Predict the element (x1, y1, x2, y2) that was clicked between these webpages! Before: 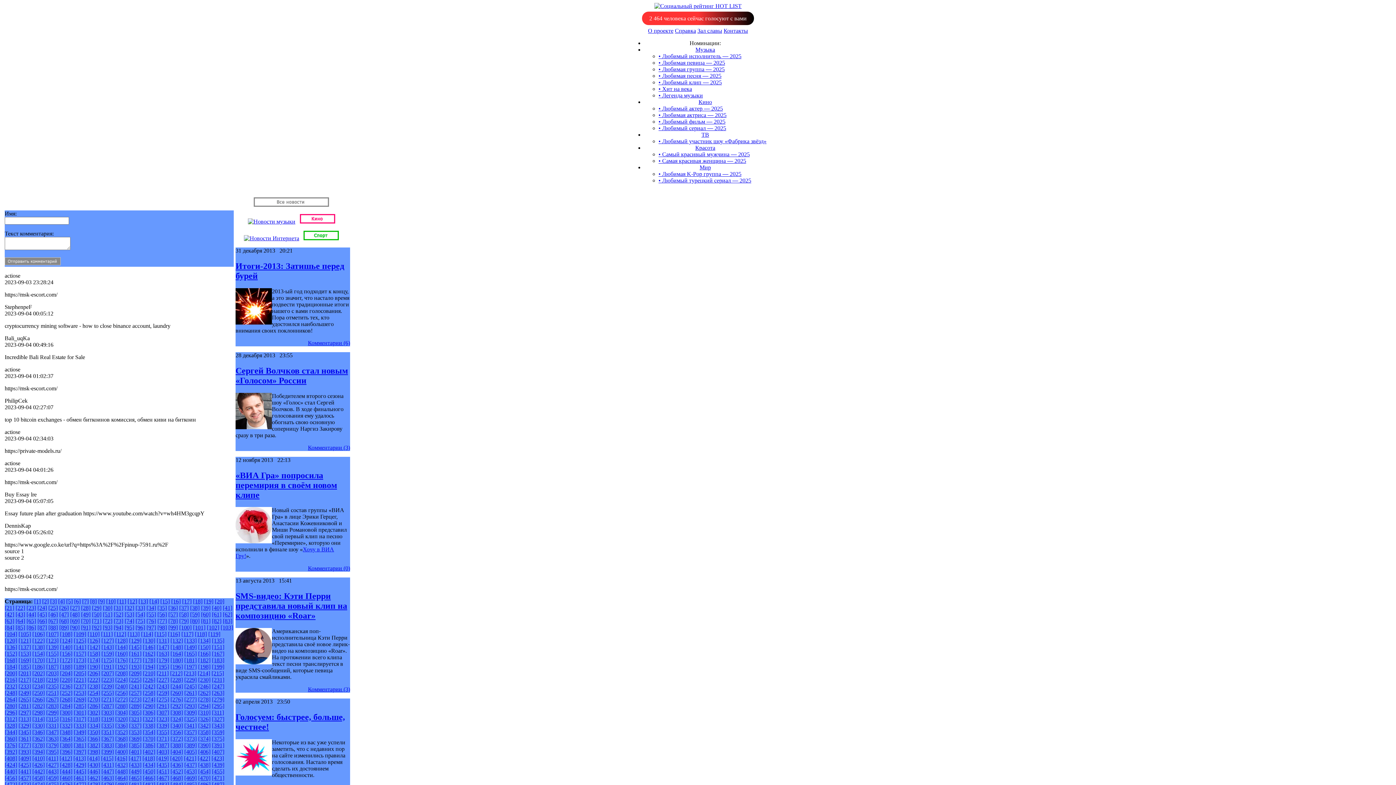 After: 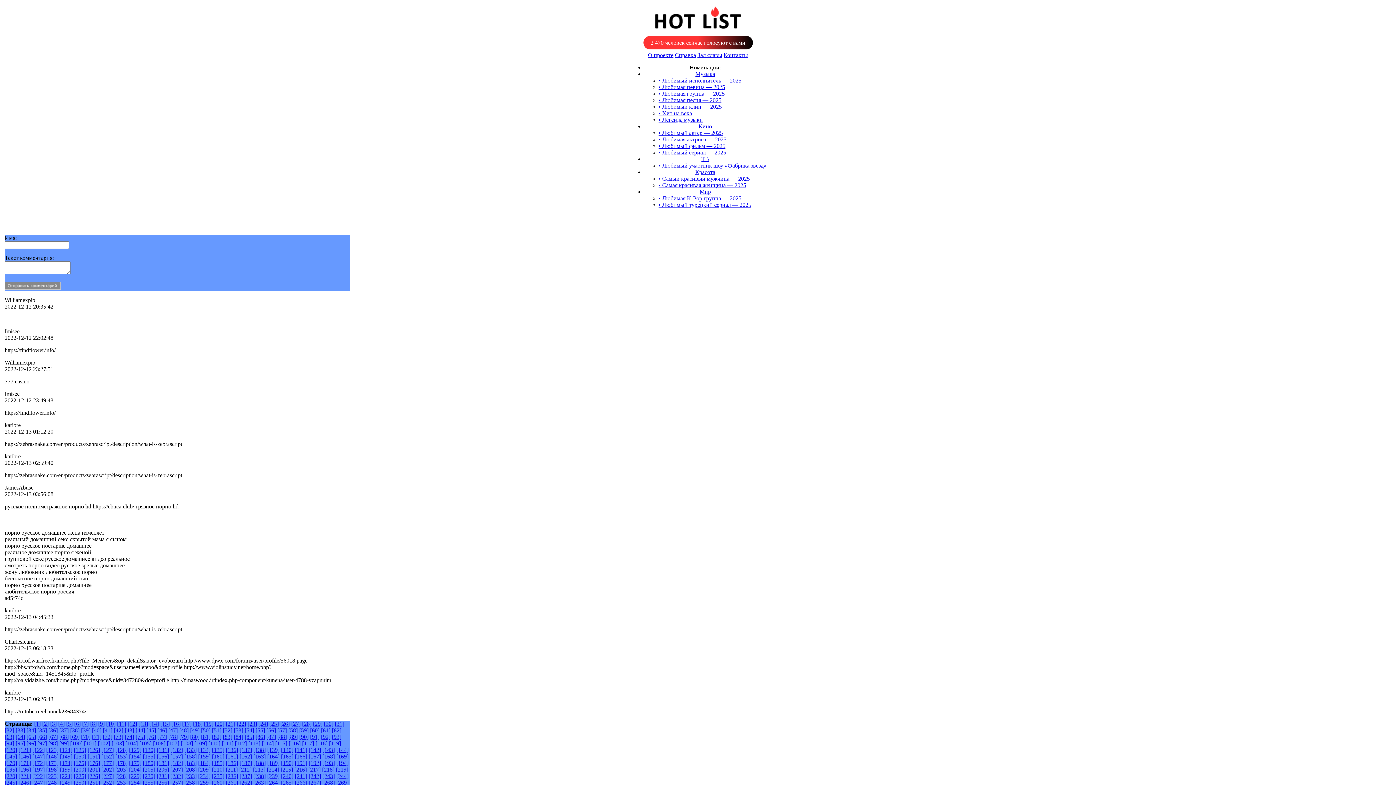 Action: bbox: (142, 690, 155, 696) label: [258]